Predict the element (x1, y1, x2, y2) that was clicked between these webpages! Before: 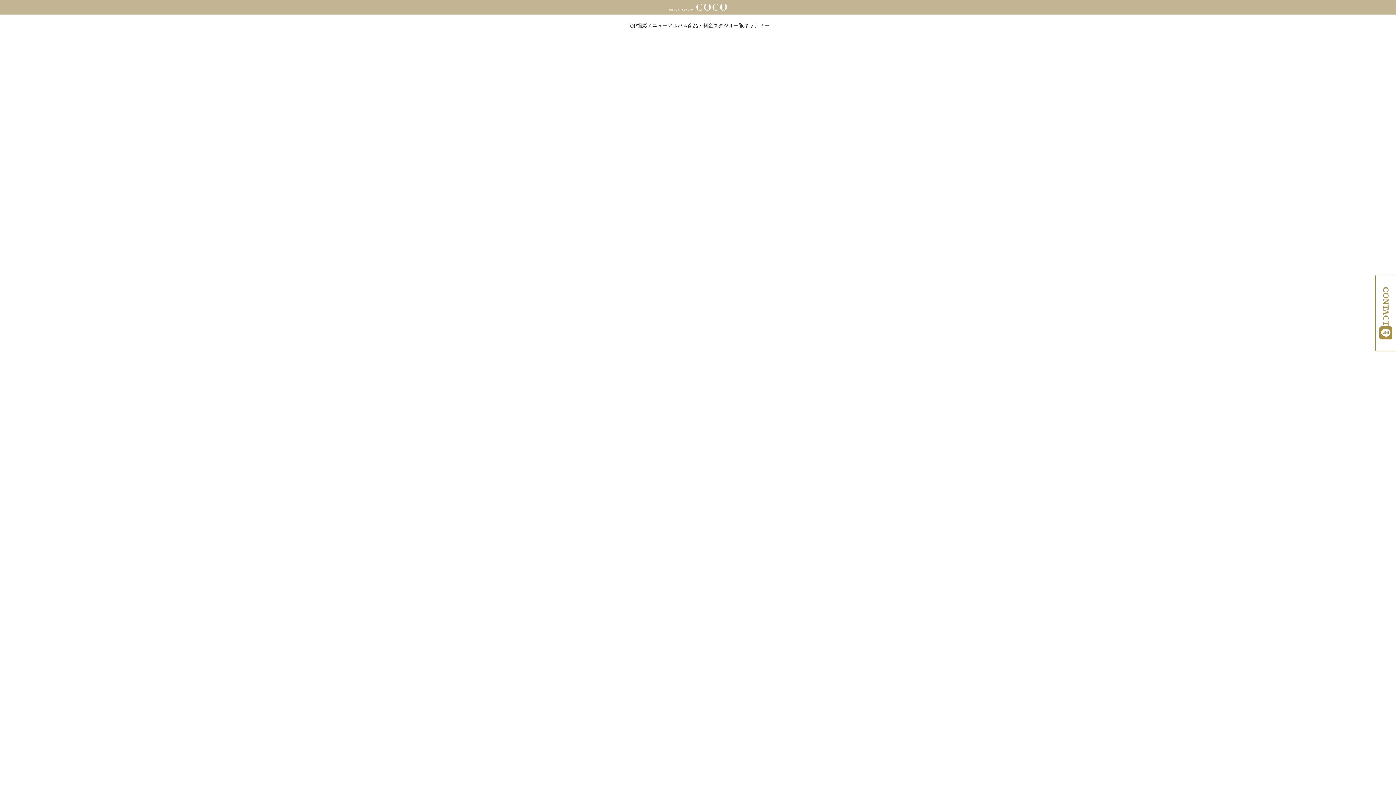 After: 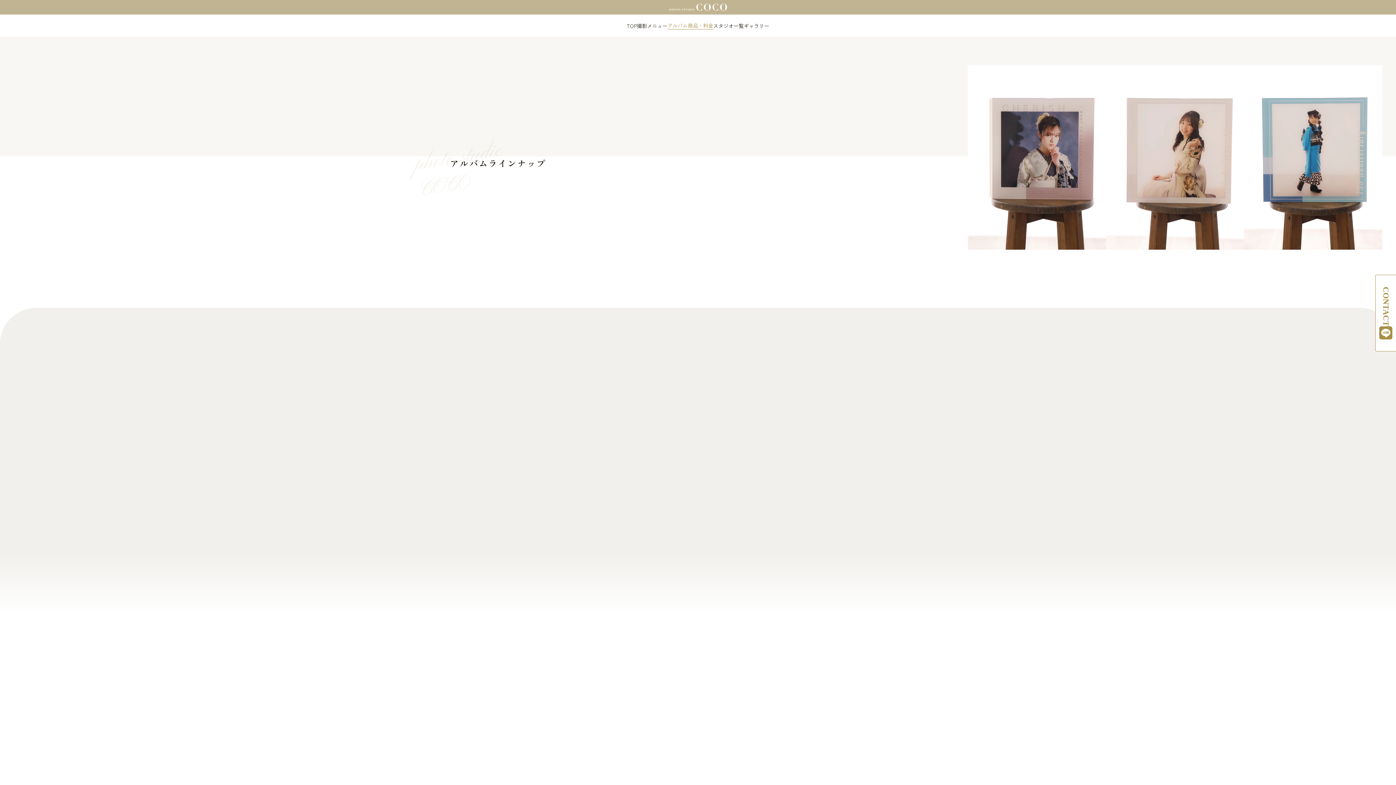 Action: label: アルバム商品・料金 bbox: (667, 21, 713, 29)